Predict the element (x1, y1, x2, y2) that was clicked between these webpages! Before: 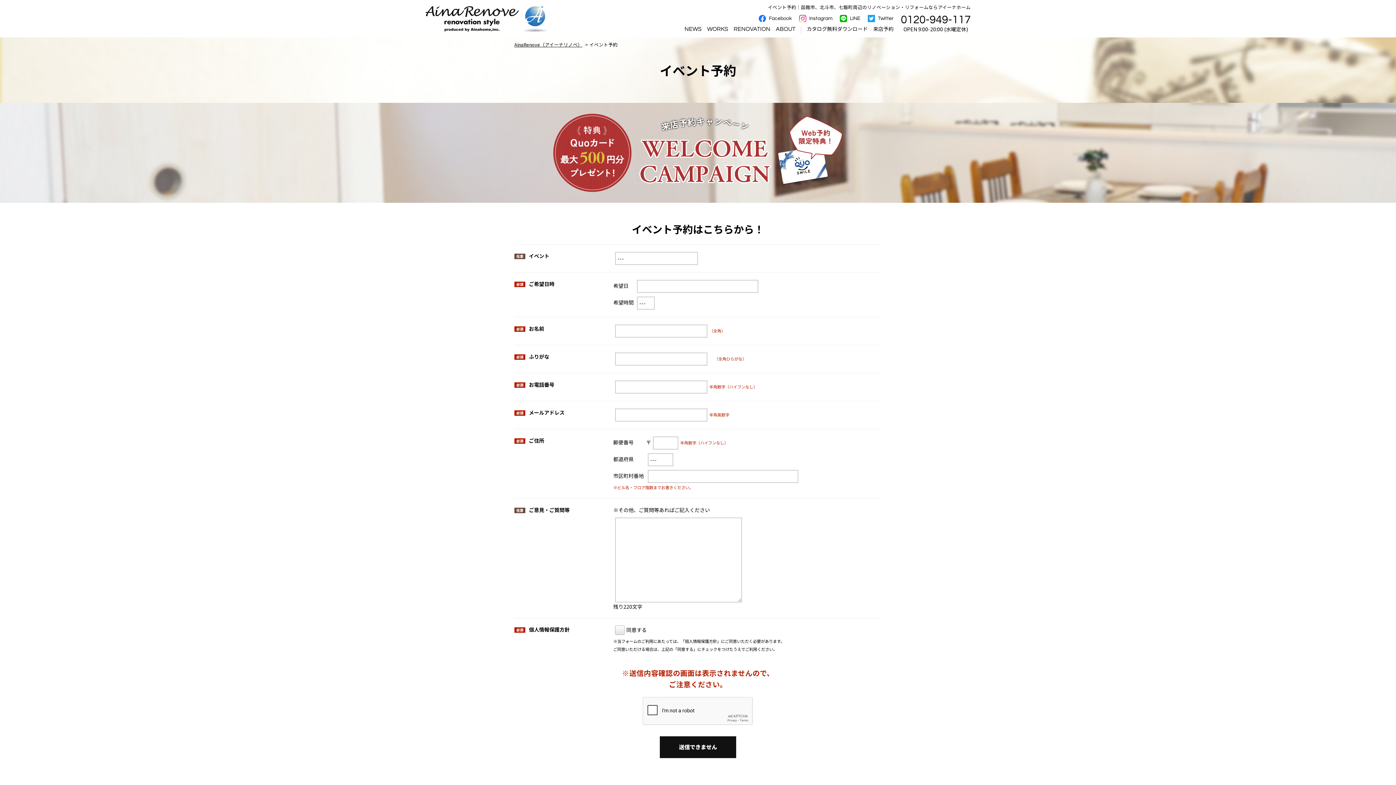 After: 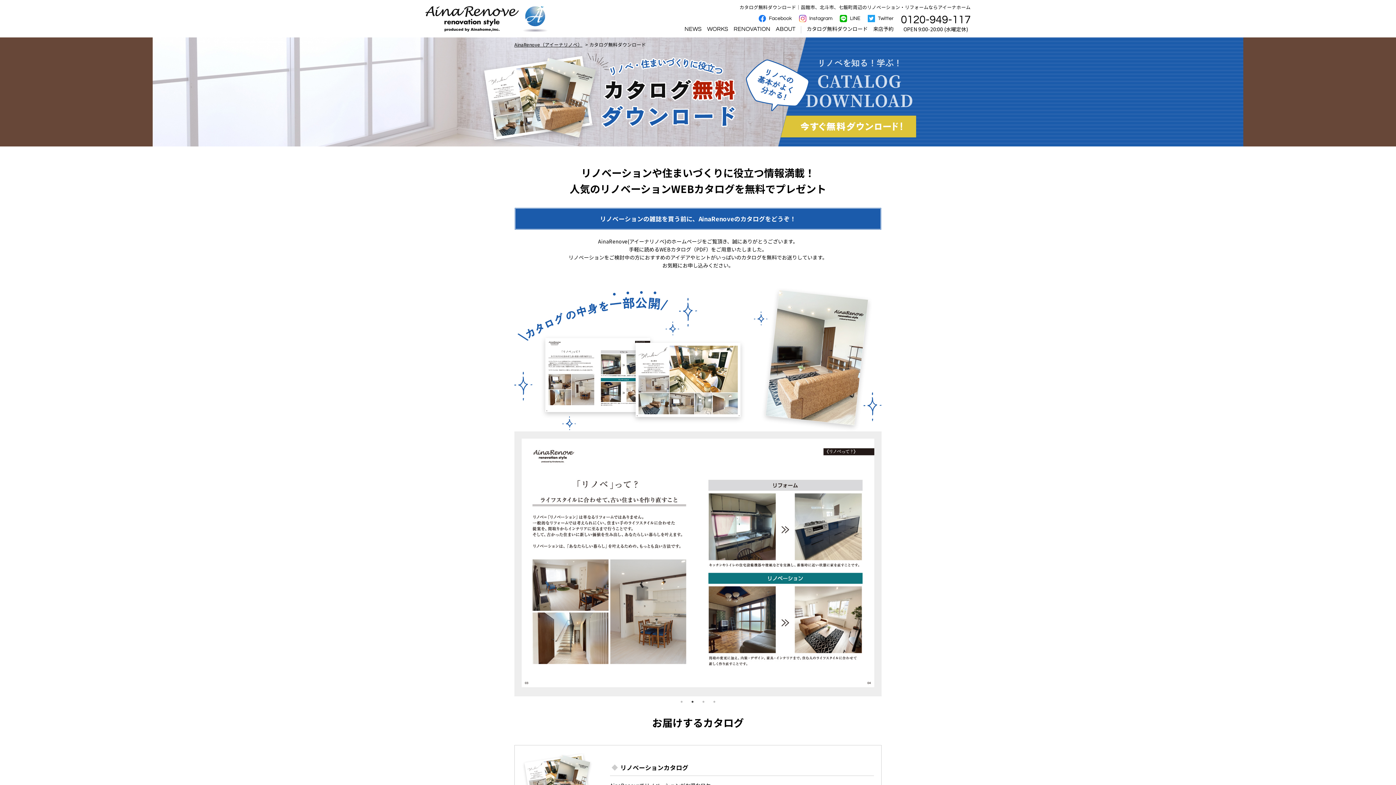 Action: bbox: (806, 26, 868, 33) label: カタログ無料ダウンロード